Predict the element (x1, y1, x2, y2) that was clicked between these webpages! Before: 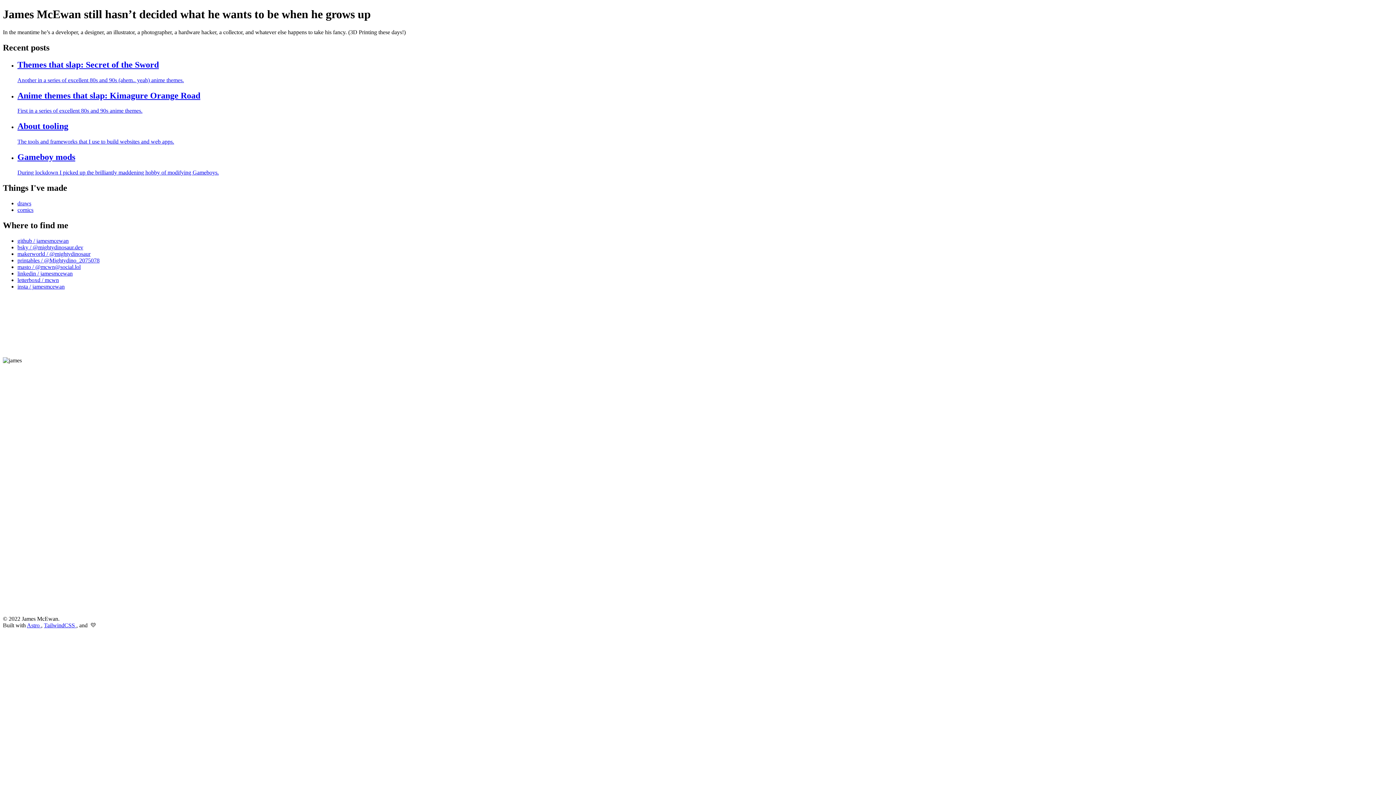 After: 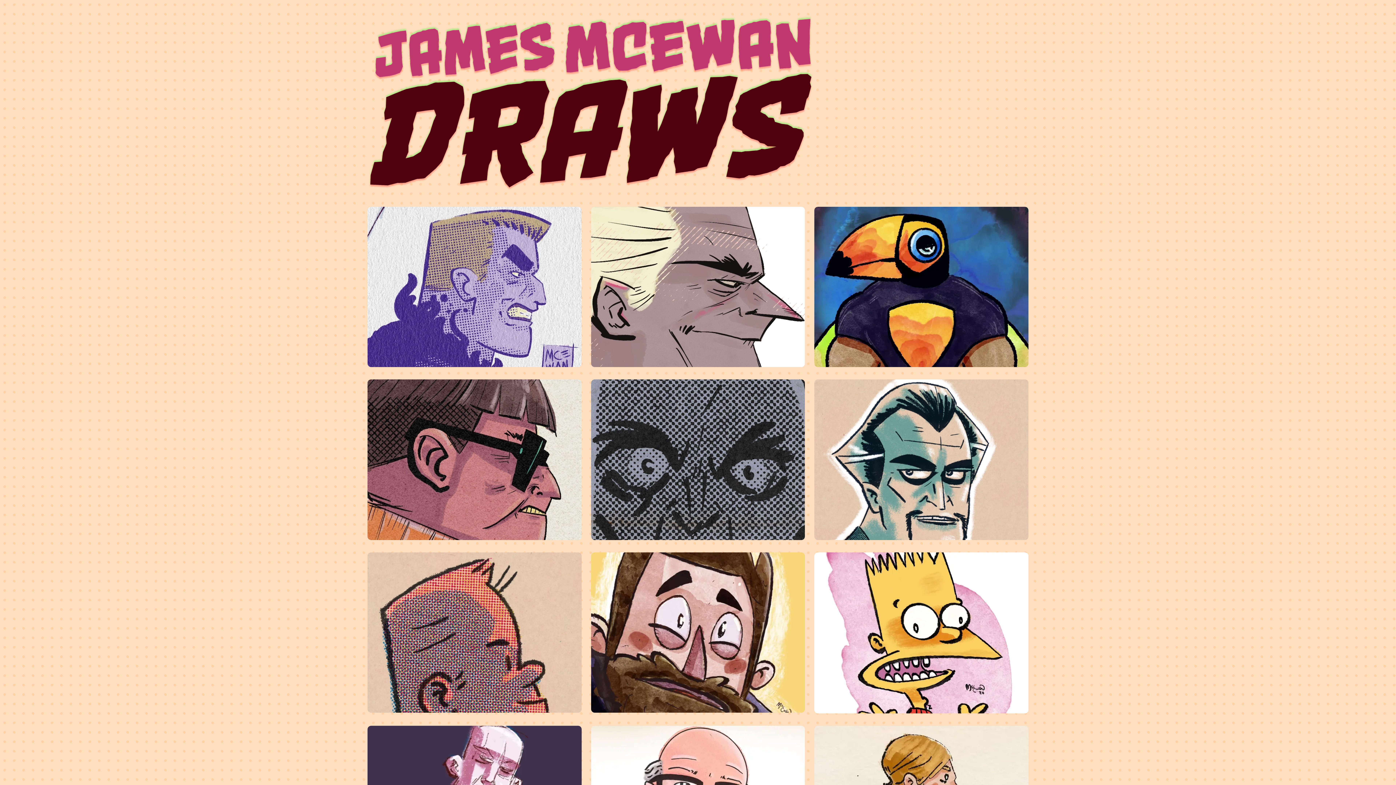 Action: bbox: (17, 200, 31, 206) label: draws